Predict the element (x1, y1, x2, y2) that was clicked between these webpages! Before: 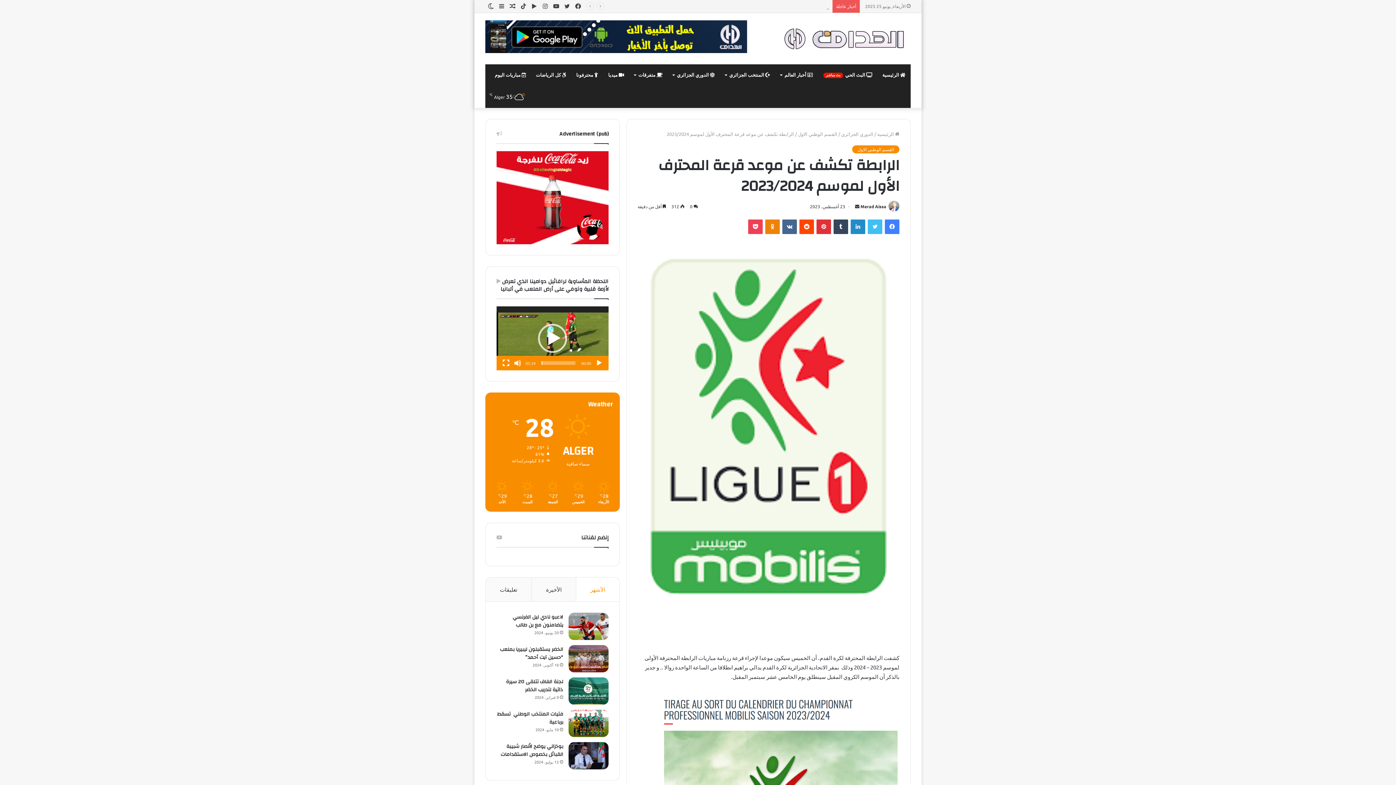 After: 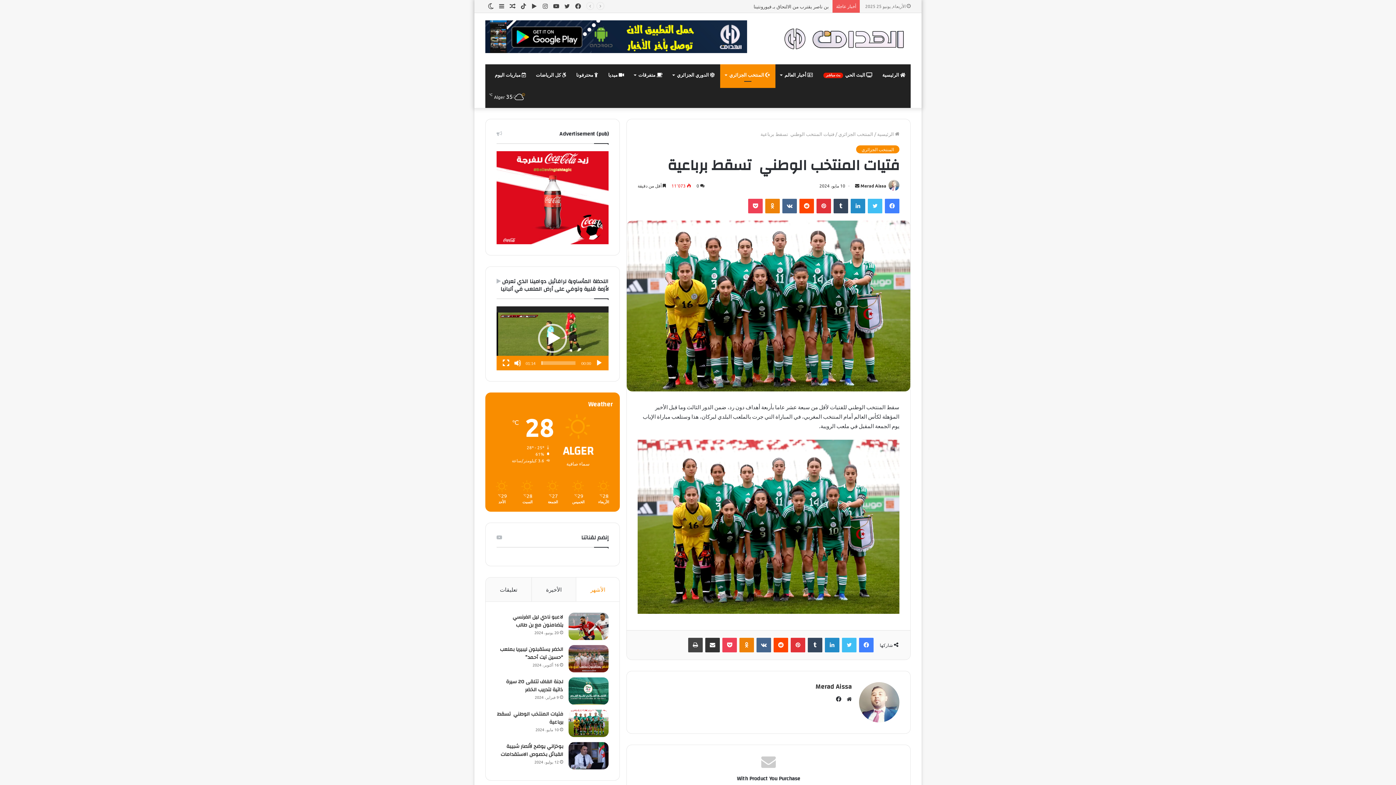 Action: bbox: (568, 710, 608, 737) label: فتيات المنتخب الوطني  تسقط برباعية